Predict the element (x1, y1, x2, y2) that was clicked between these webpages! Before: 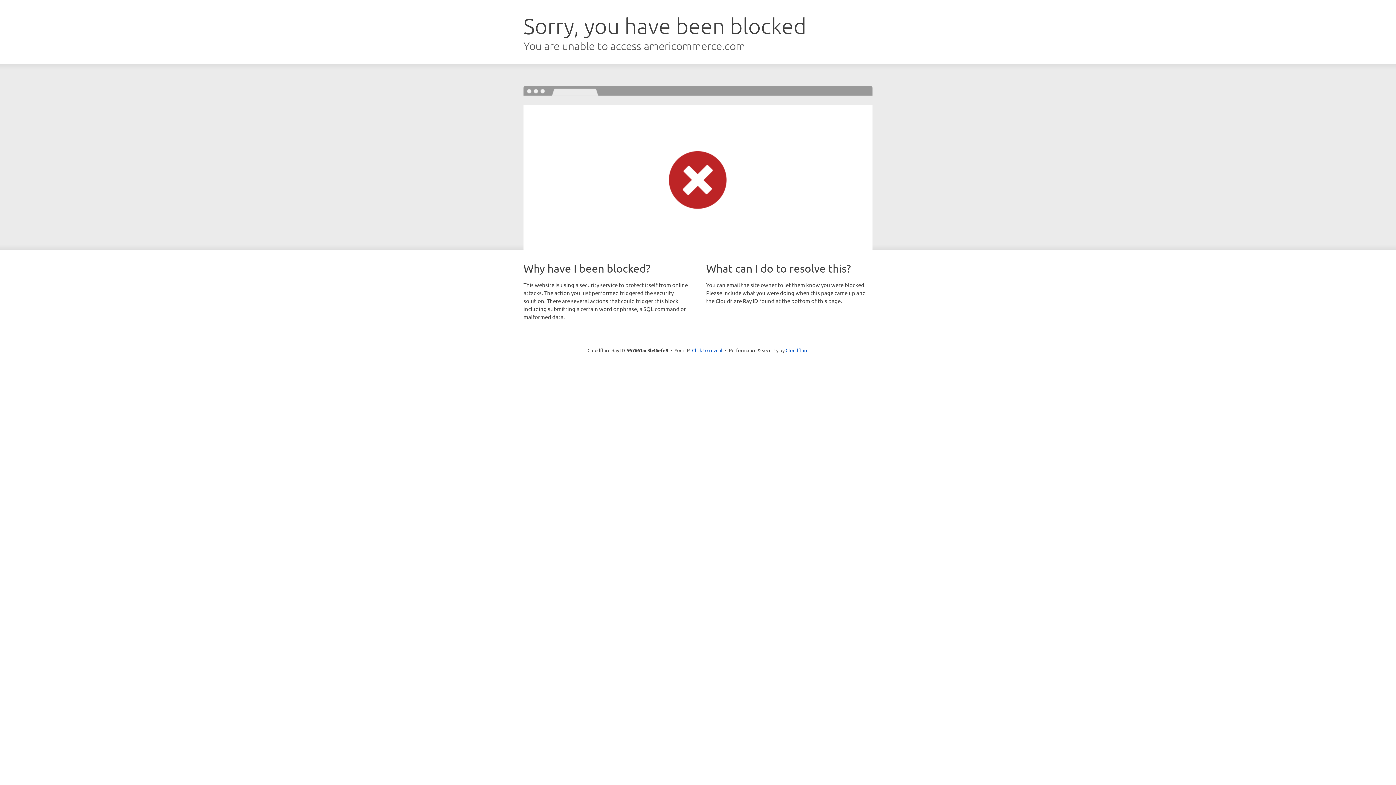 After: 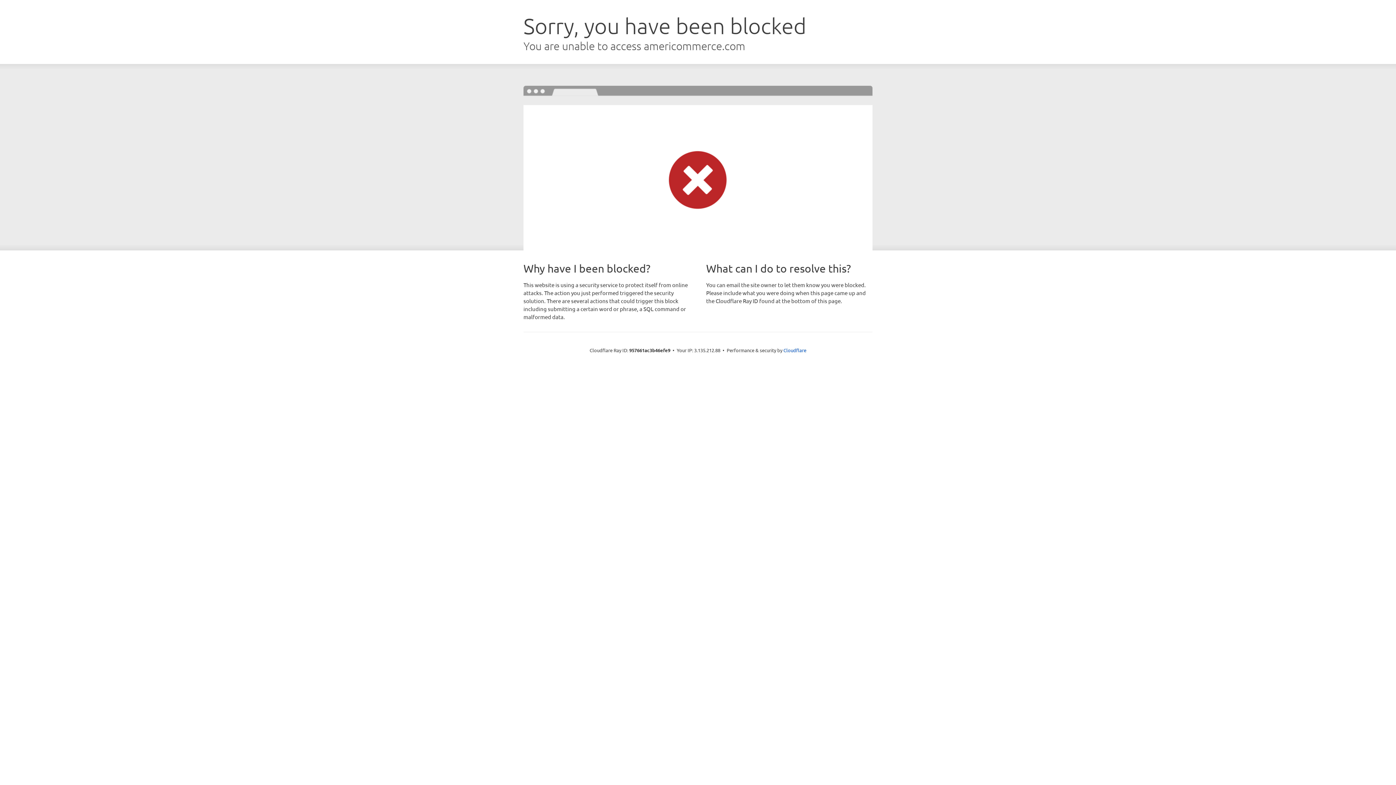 Action: label: Click to reveal bbox: (692, 346, 722, 353)